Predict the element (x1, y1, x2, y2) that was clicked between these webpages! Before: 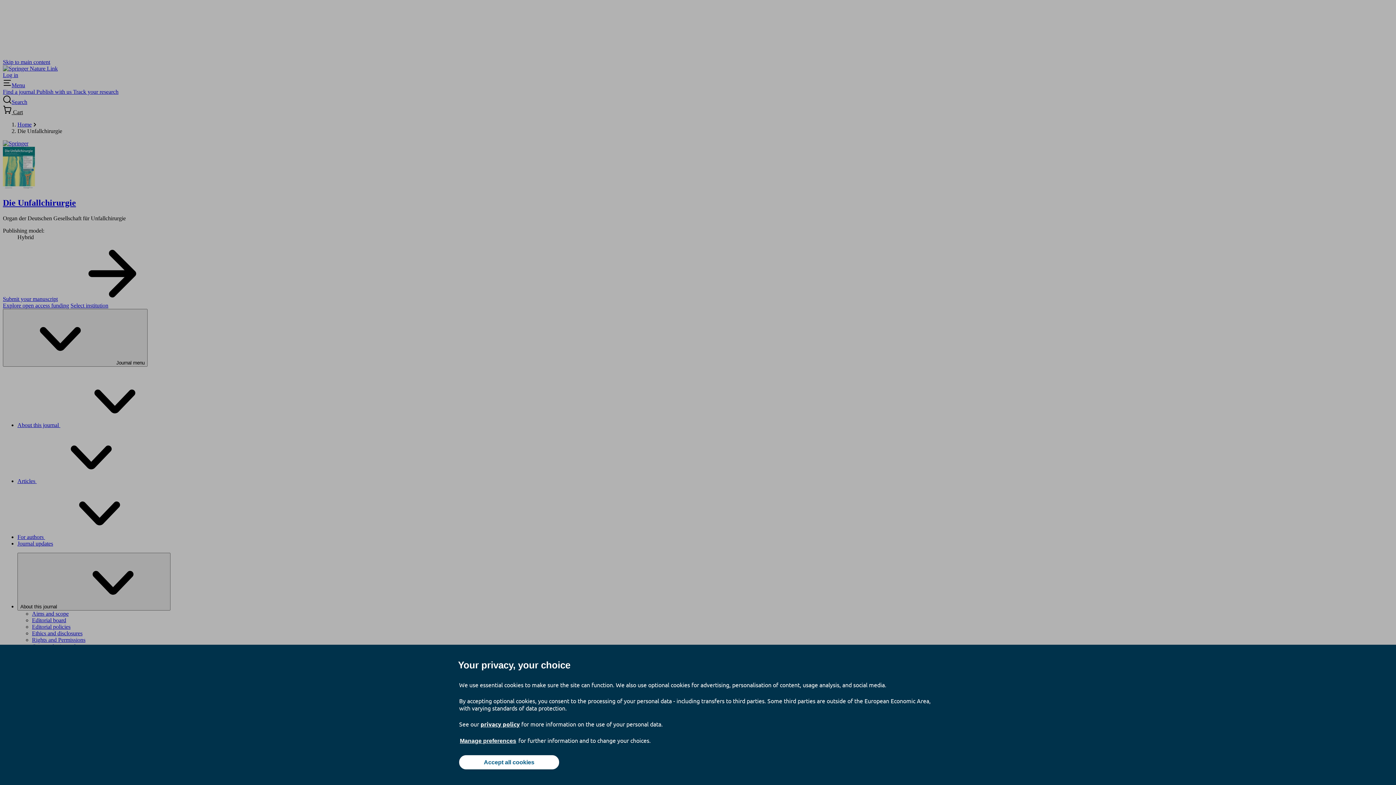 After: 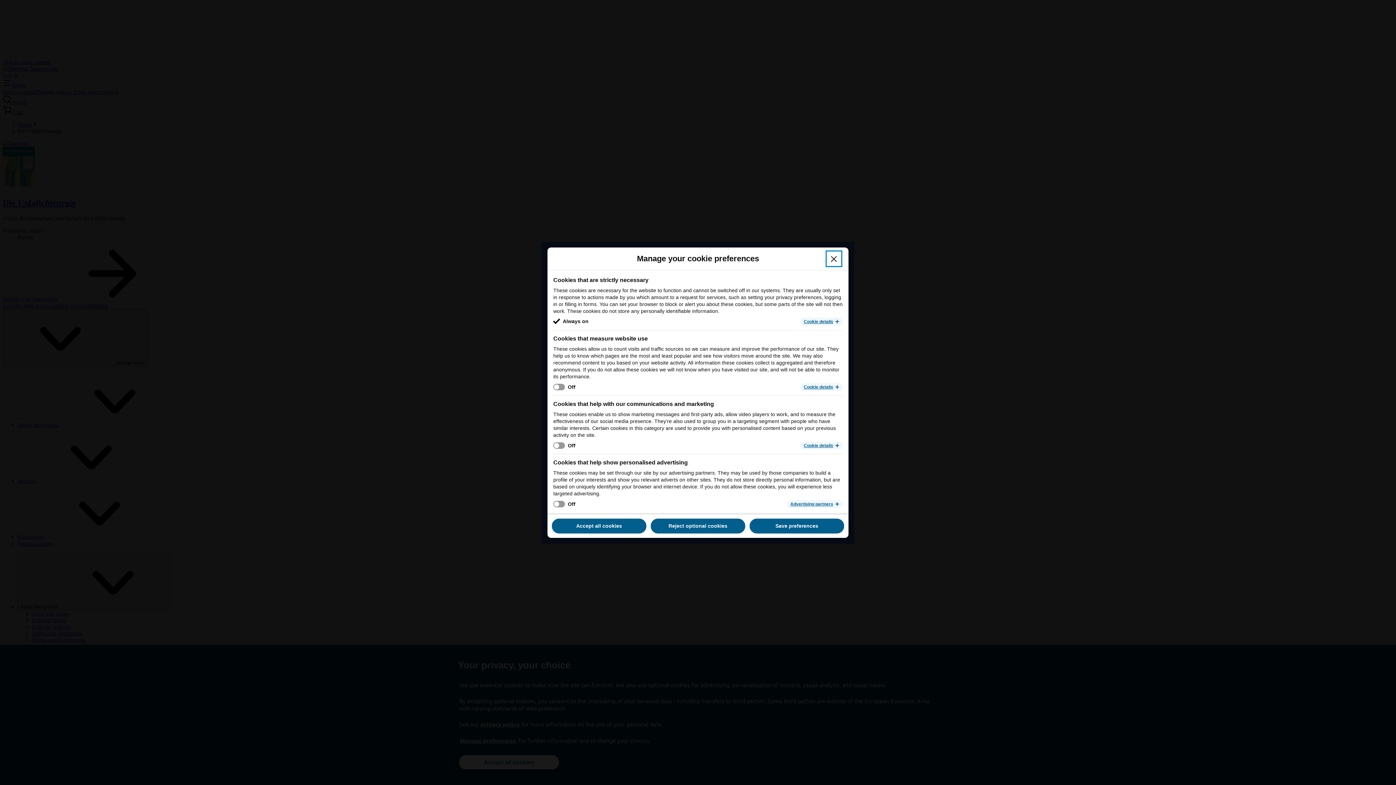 Action: label: Manage preferences bbox: (459, 737, 517, 745)